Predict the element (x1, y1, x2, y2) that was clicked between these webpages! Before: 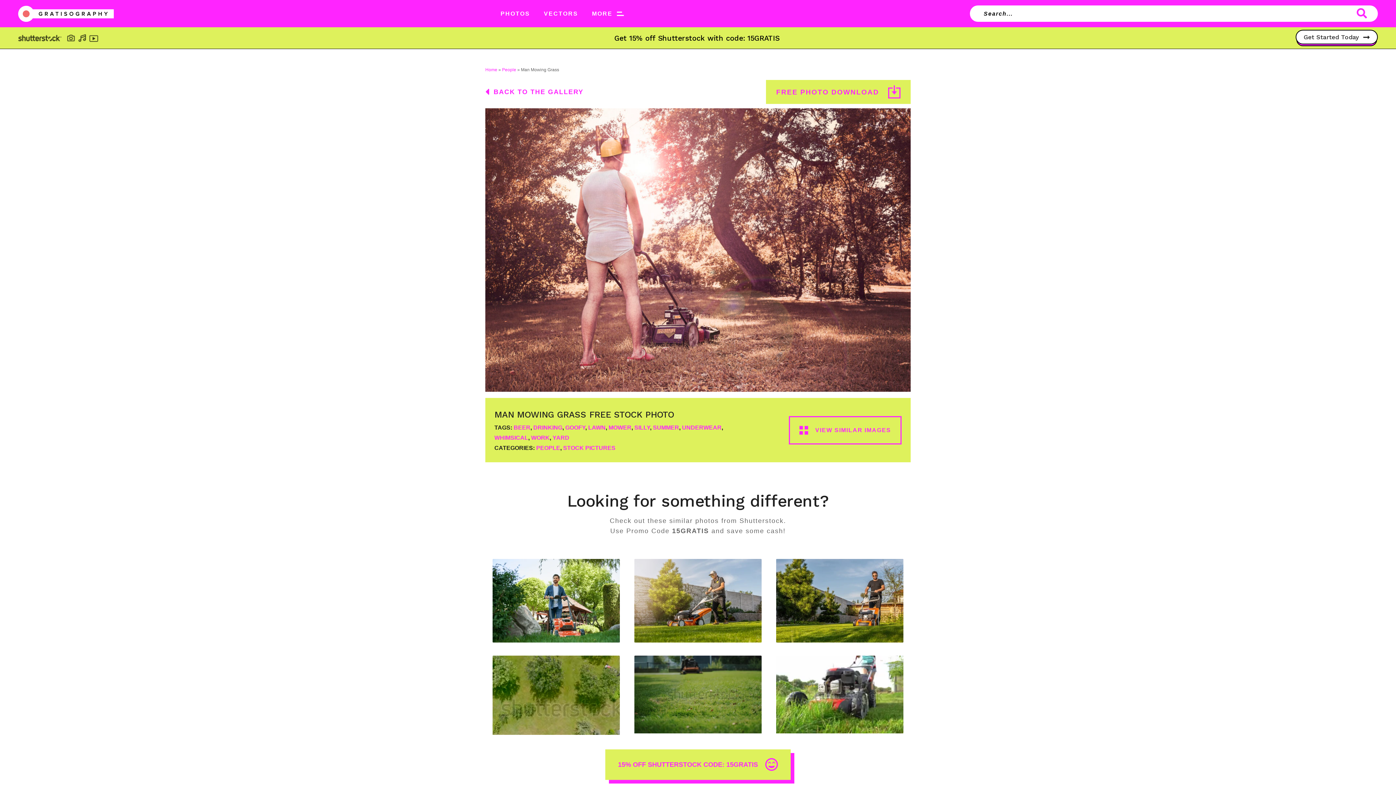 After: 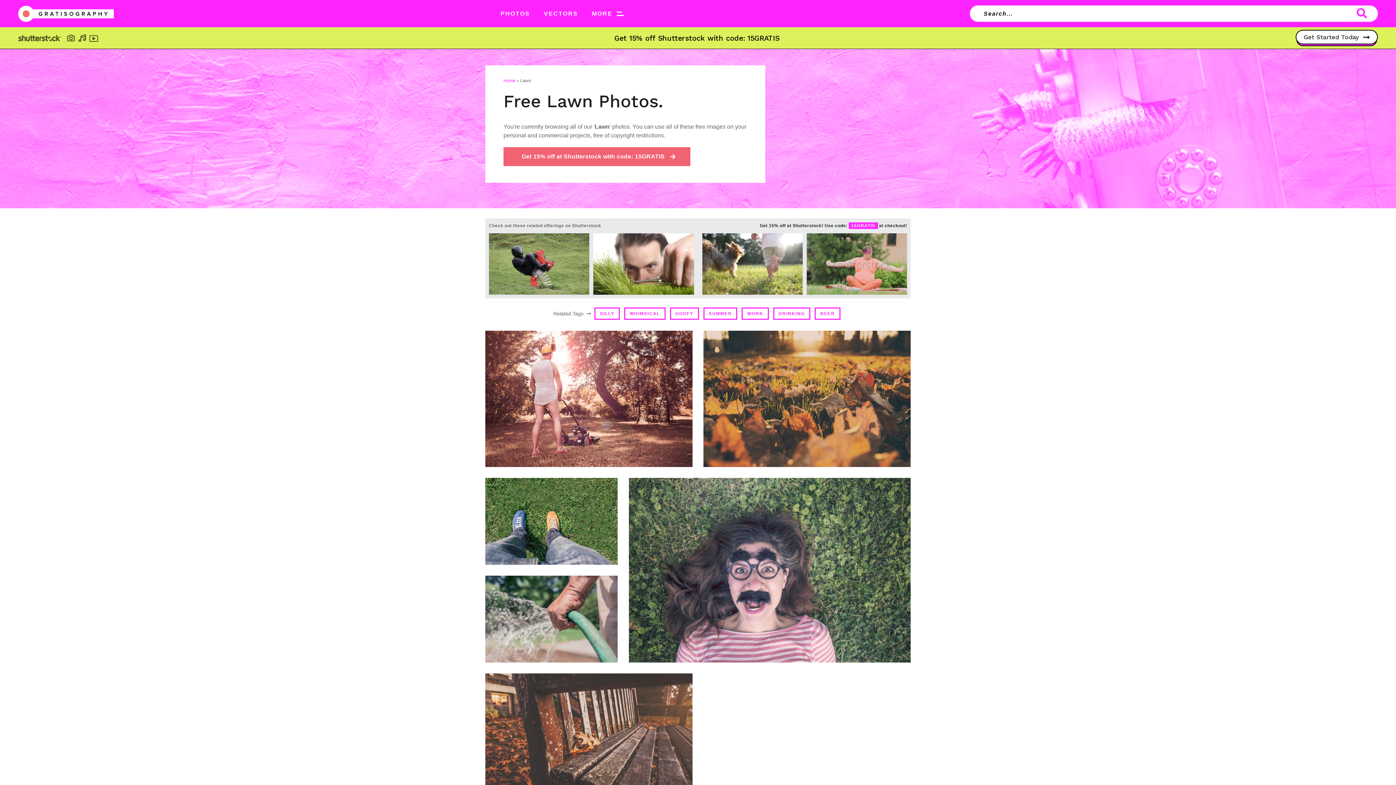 Action: bbox: (588, 424, 605, 431) label: LAWN